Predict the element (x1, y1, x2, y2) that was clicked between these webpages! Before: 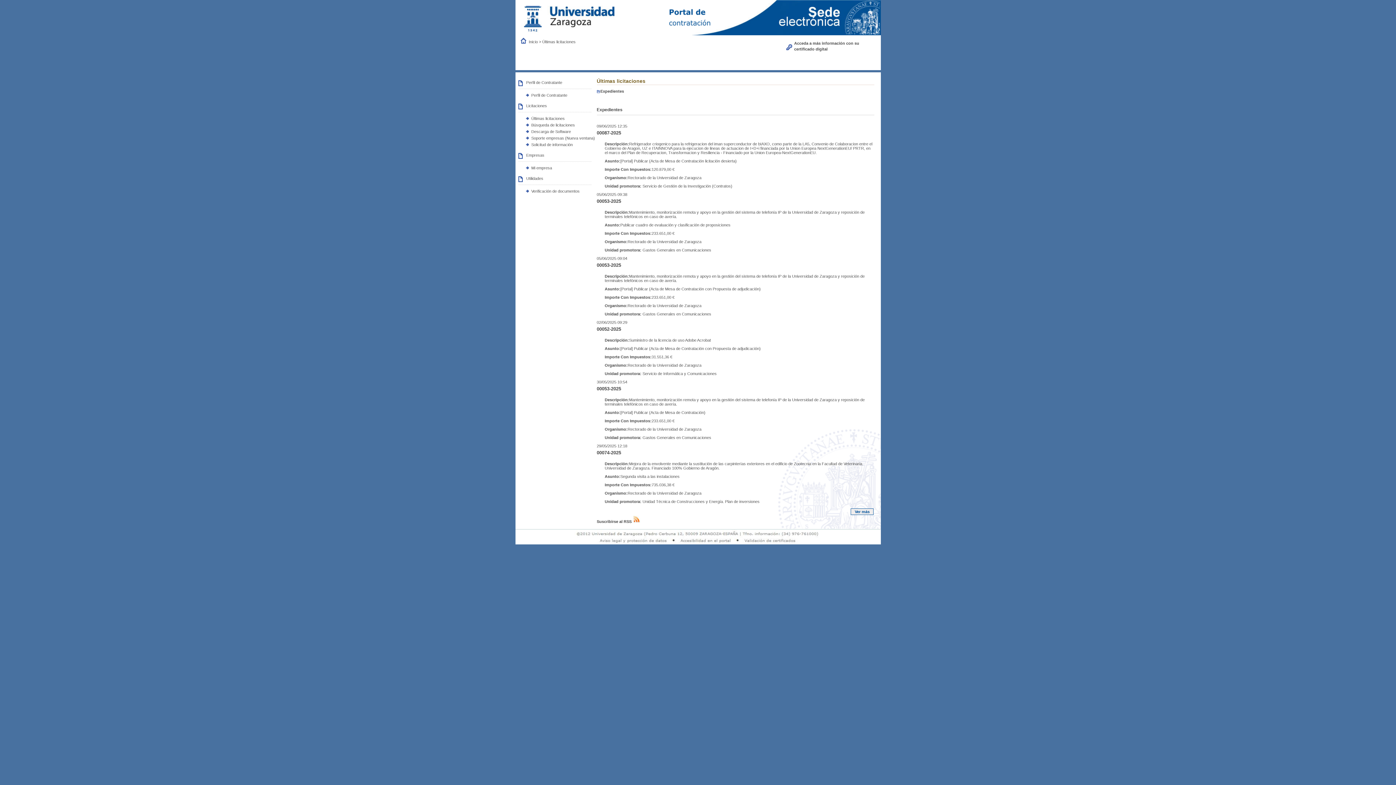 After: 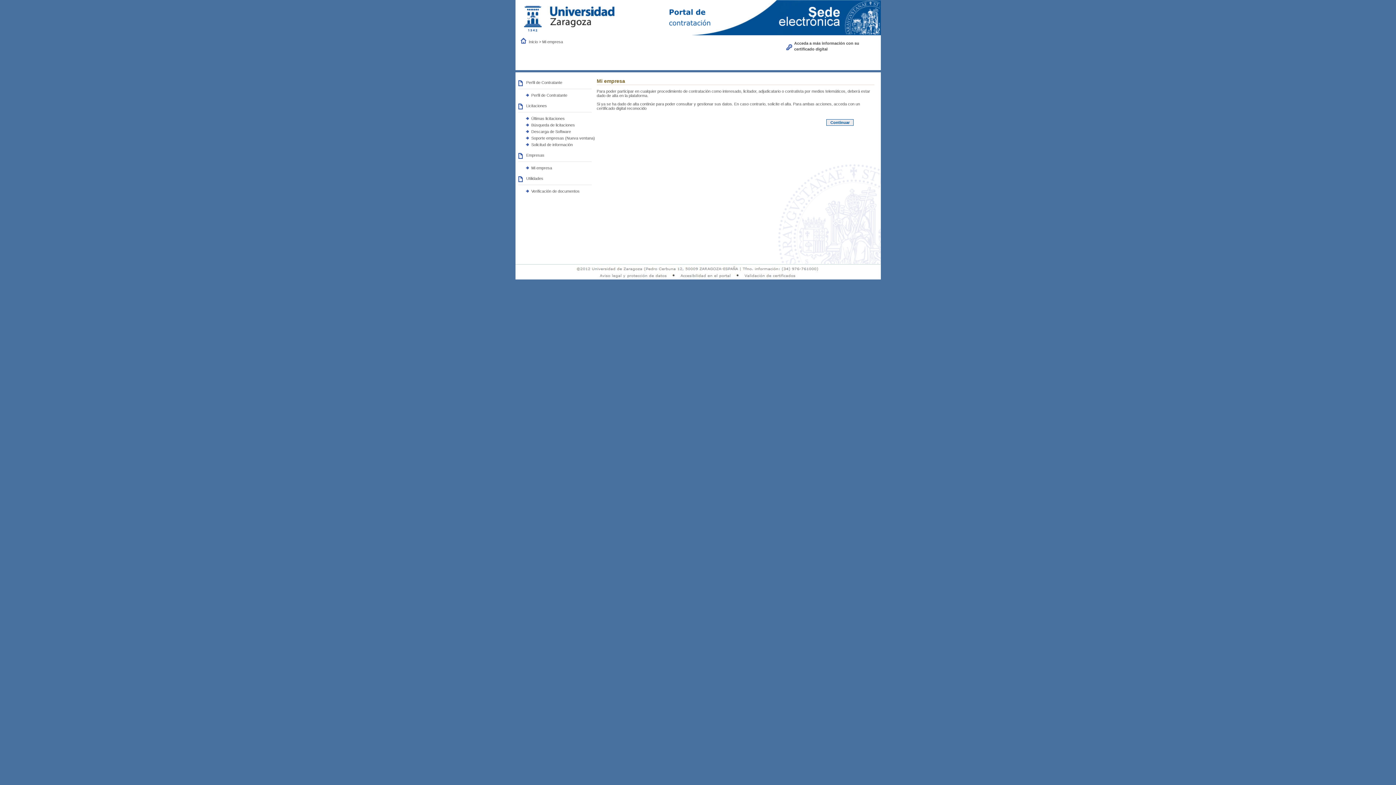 Action: label: Mi empresa bbox: (531, 165, 552, 170)